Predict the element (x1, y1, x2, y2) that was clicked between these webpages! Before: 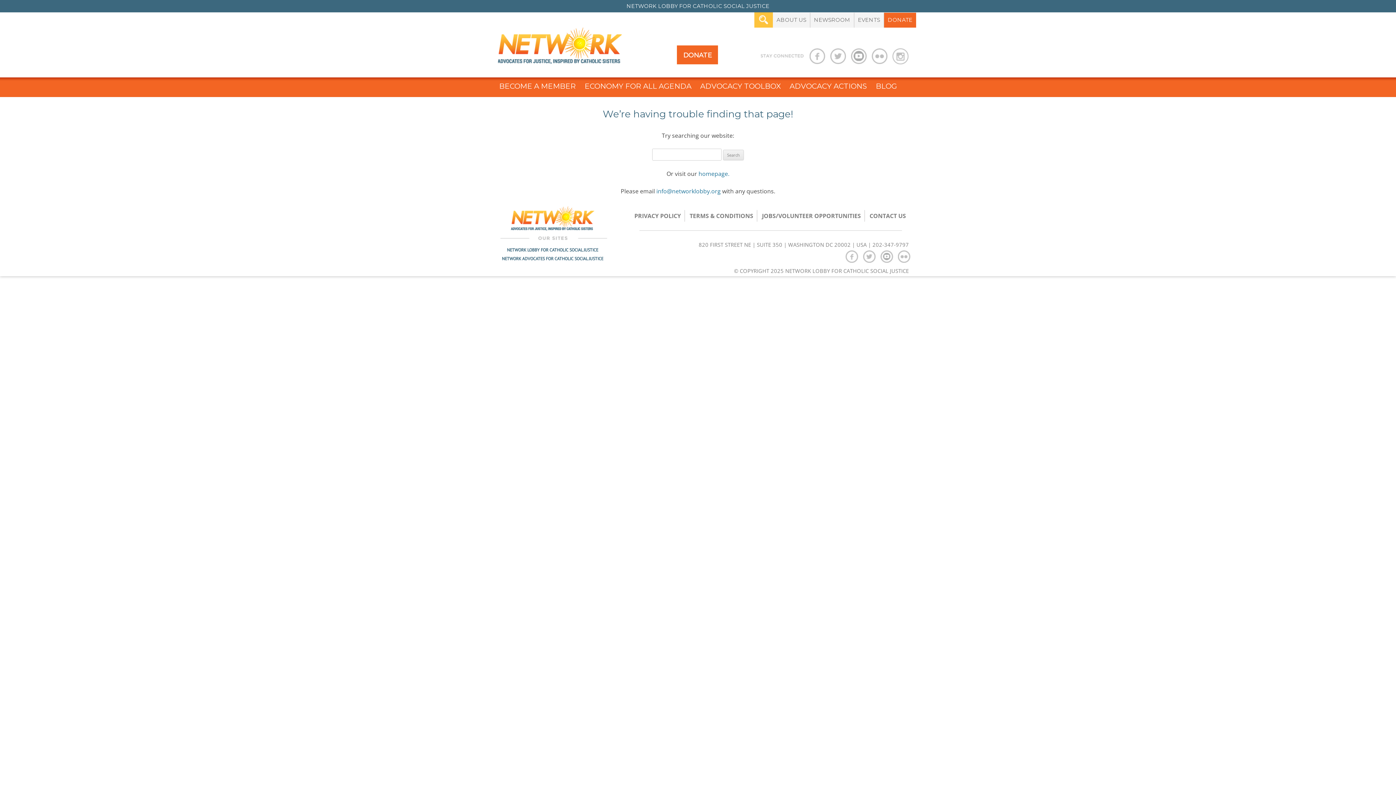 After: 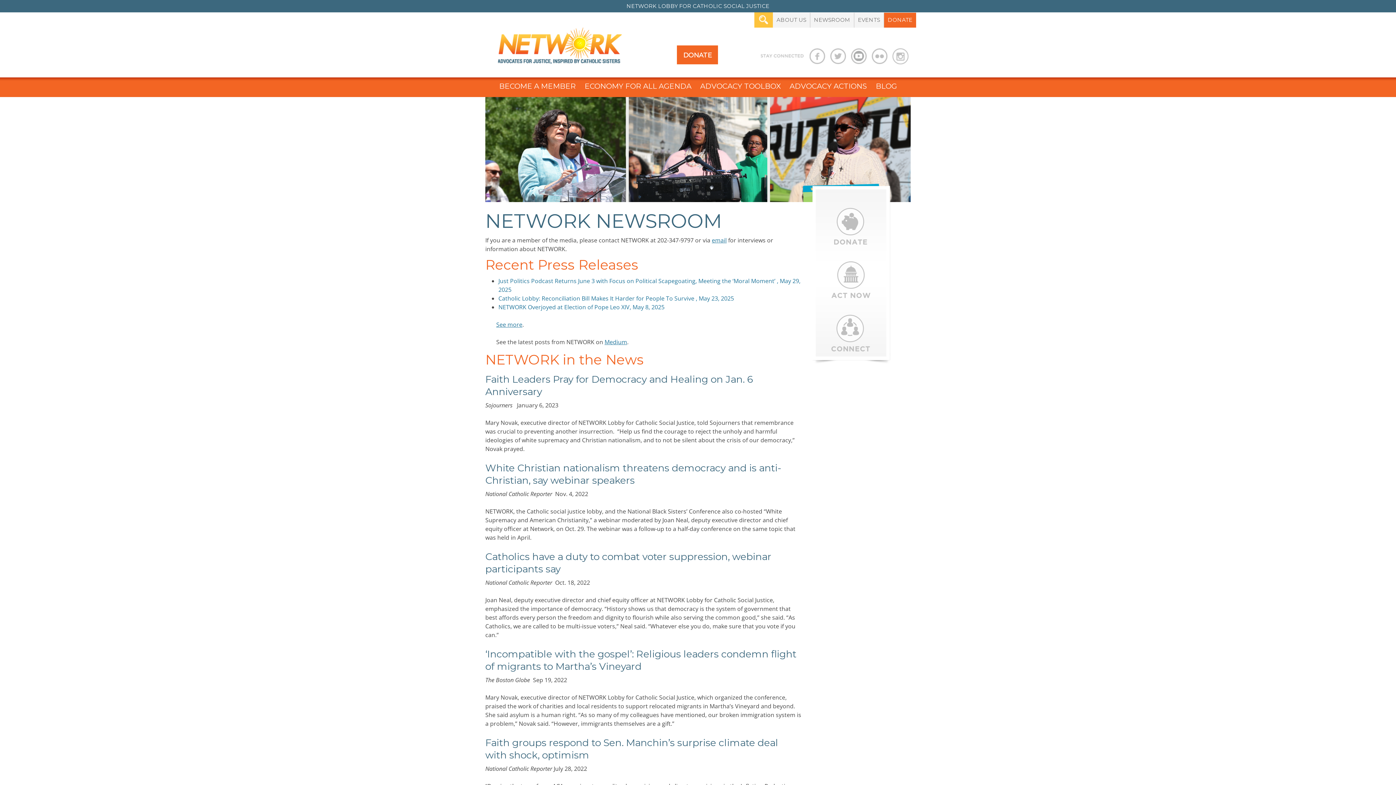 Action: bbox: (810, 12, 854, 27) label: NEWSROOM